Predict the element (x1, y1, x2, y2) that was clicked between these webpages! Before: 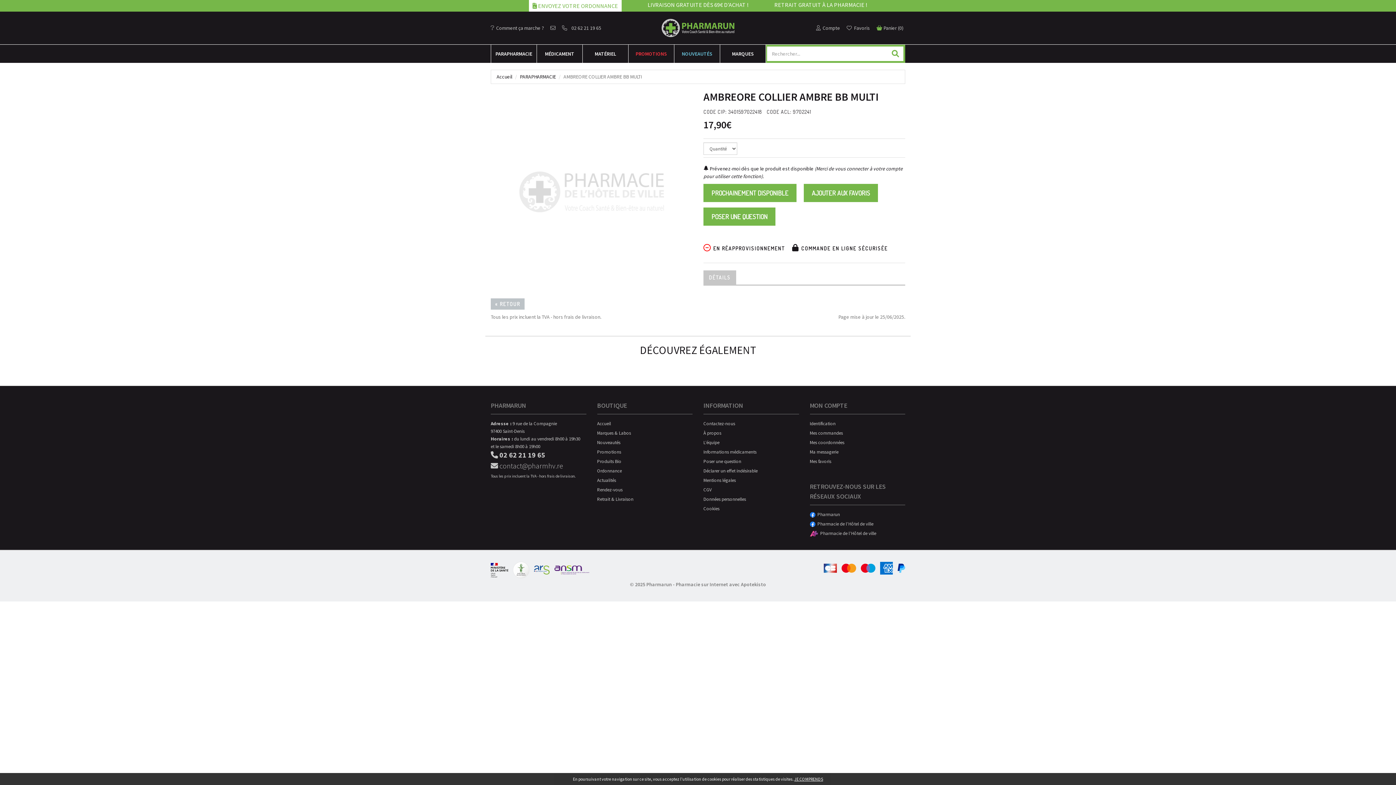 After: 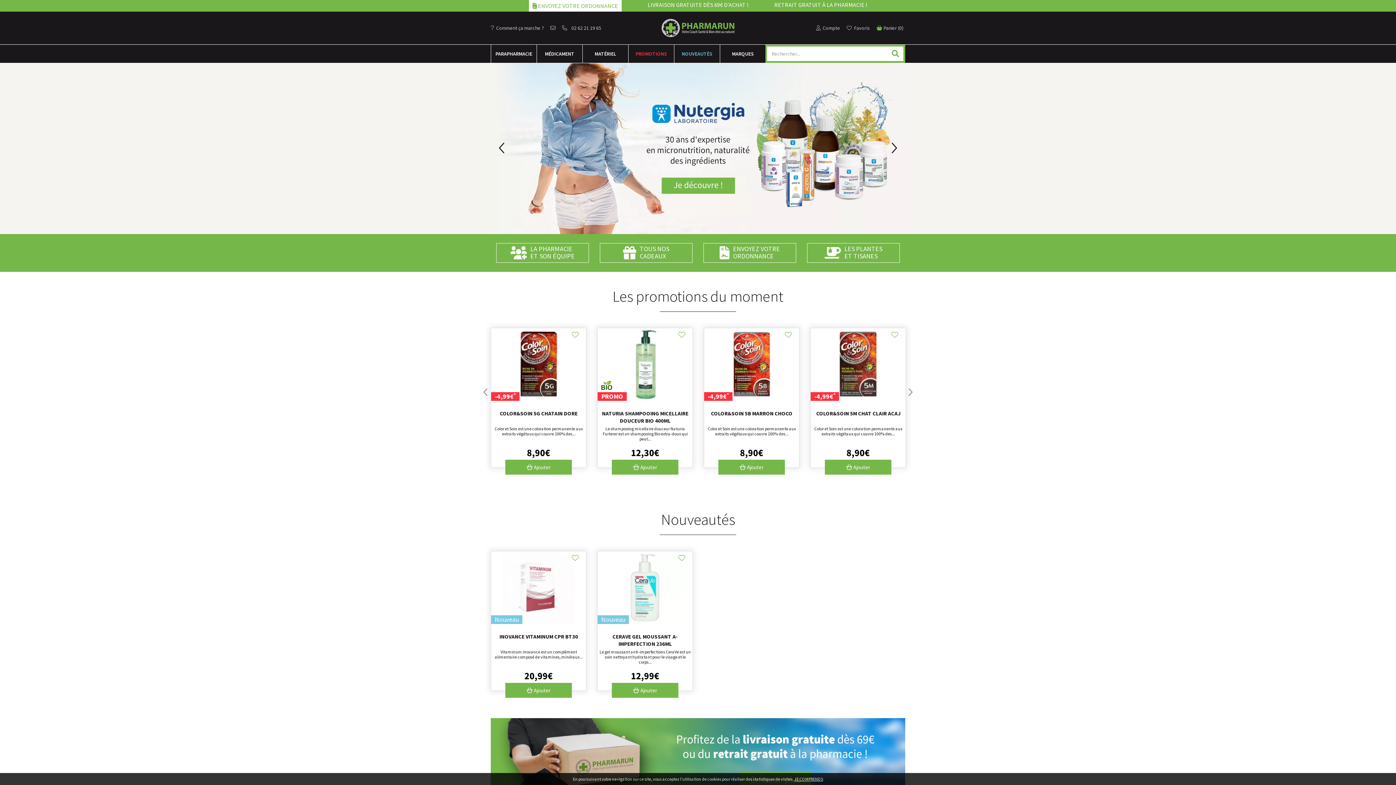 Action: bbox: (627, 18, 769, 37)